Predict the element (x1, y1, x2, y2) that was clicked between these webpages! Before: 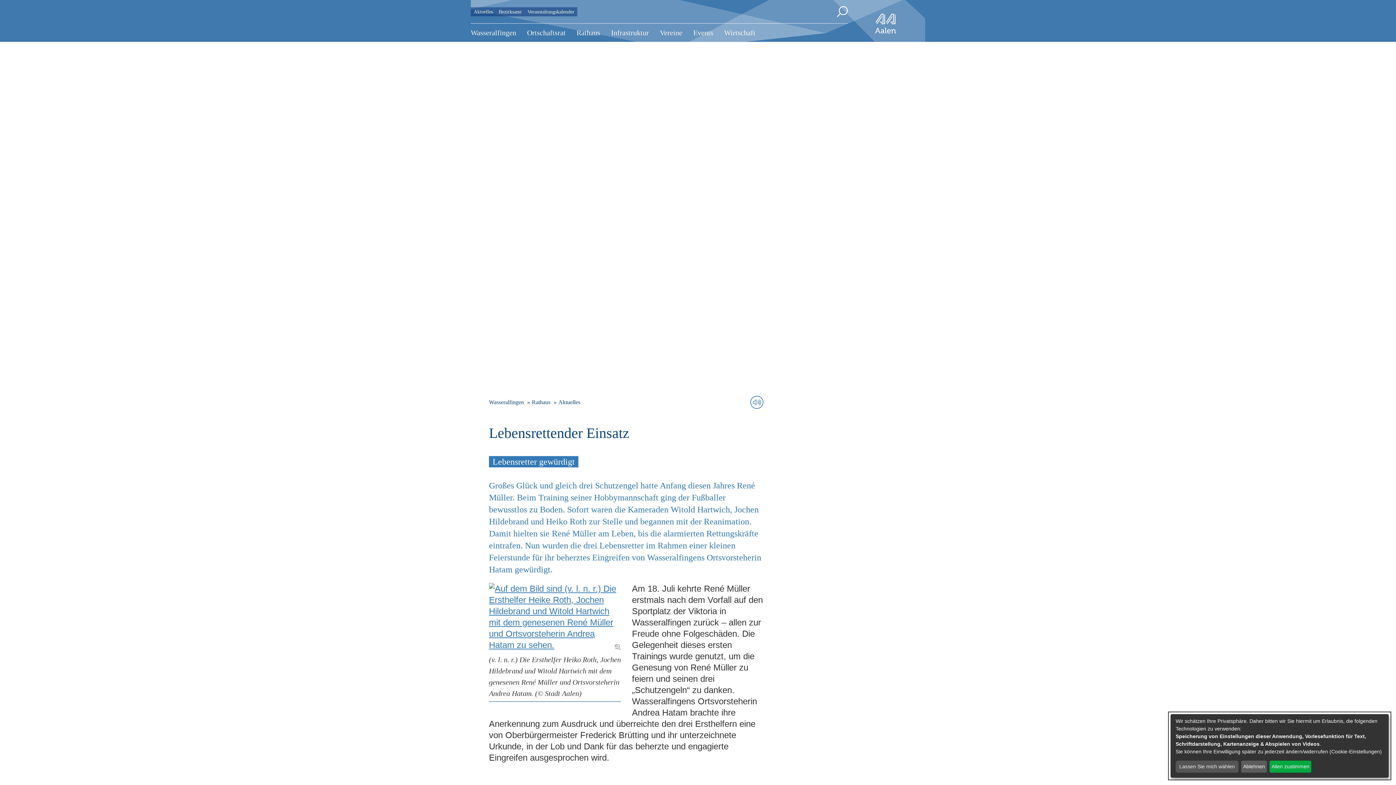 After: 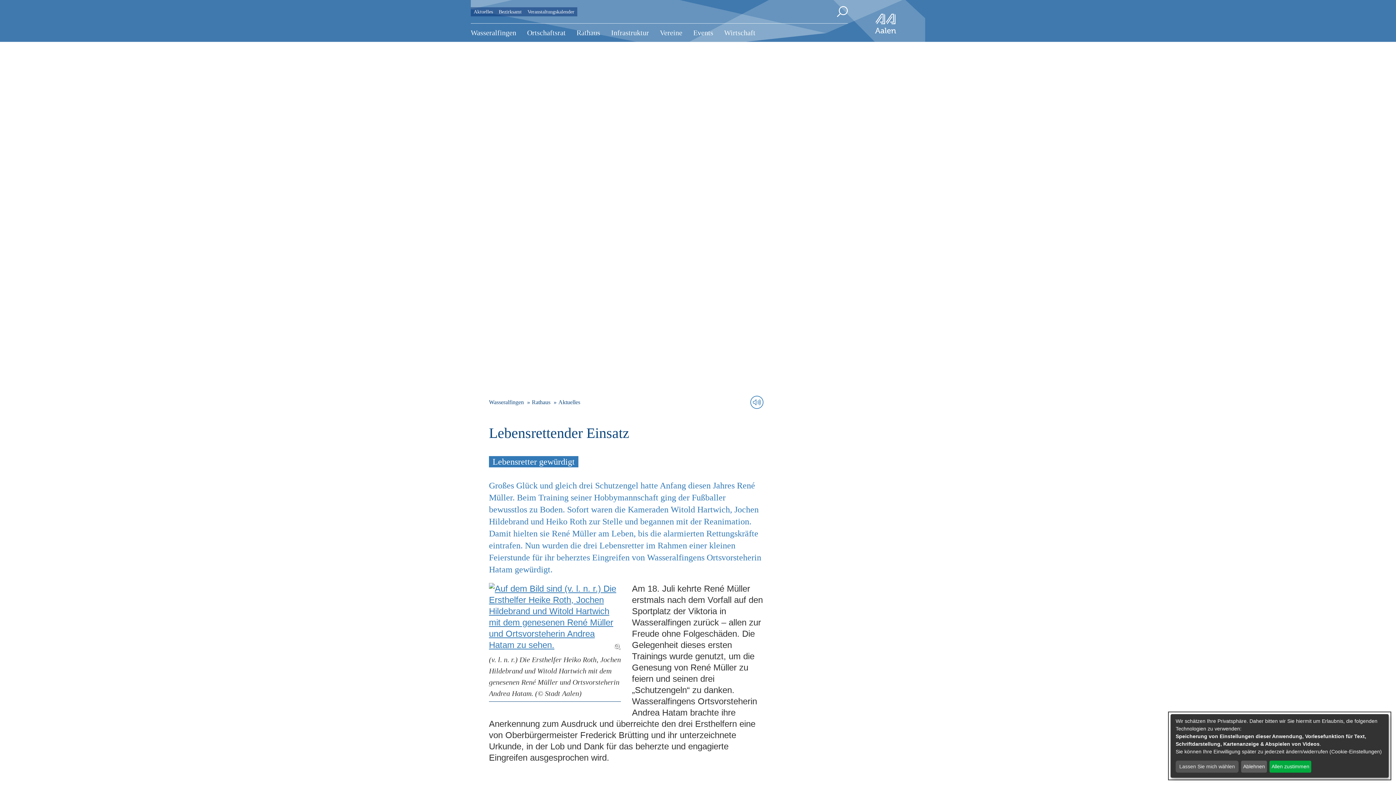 Action: label: Veranstaltungskalender bbox: (524, 7, 577, 16)